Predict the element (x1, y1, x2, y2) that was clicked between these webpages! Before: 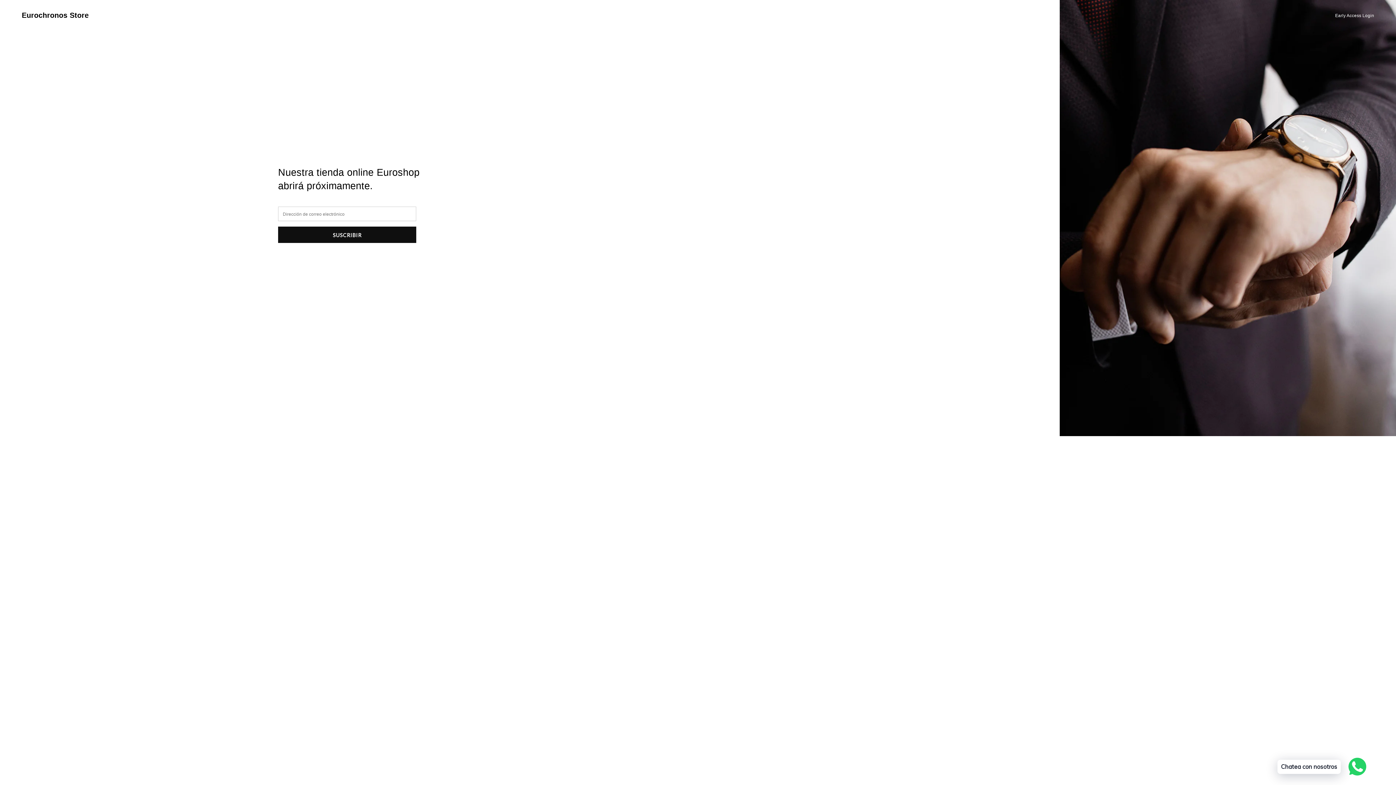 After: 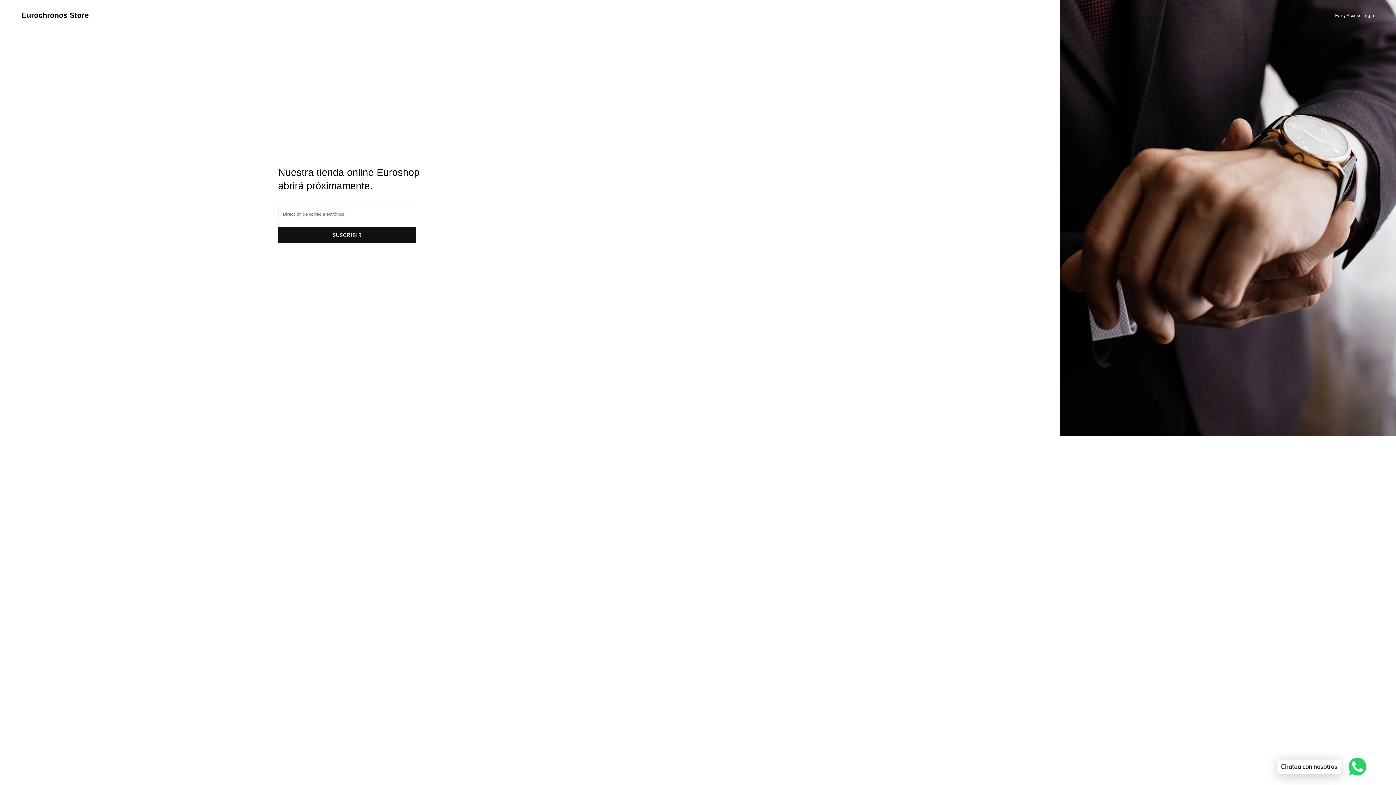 Action: label: Eurochronos Store bbox: (21, 10, 88, 20)